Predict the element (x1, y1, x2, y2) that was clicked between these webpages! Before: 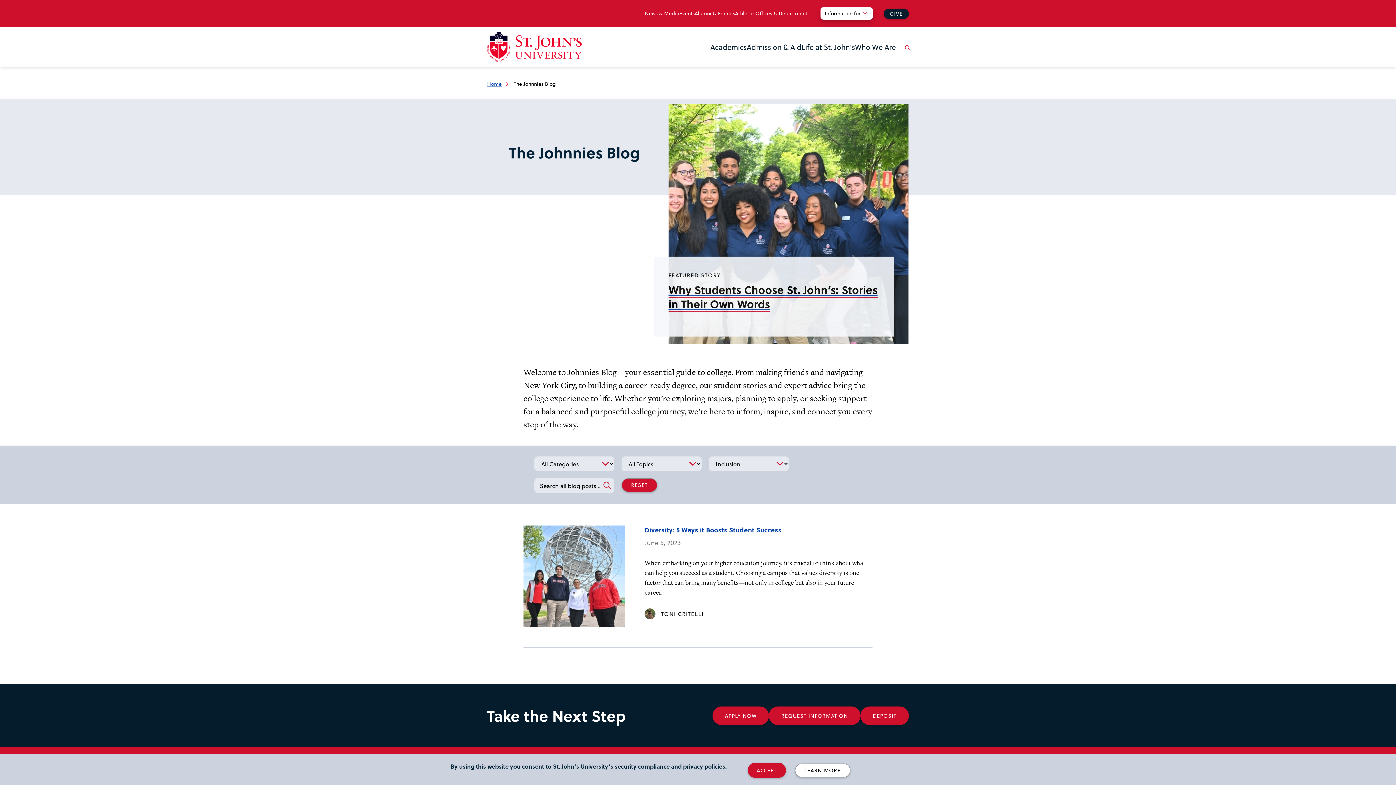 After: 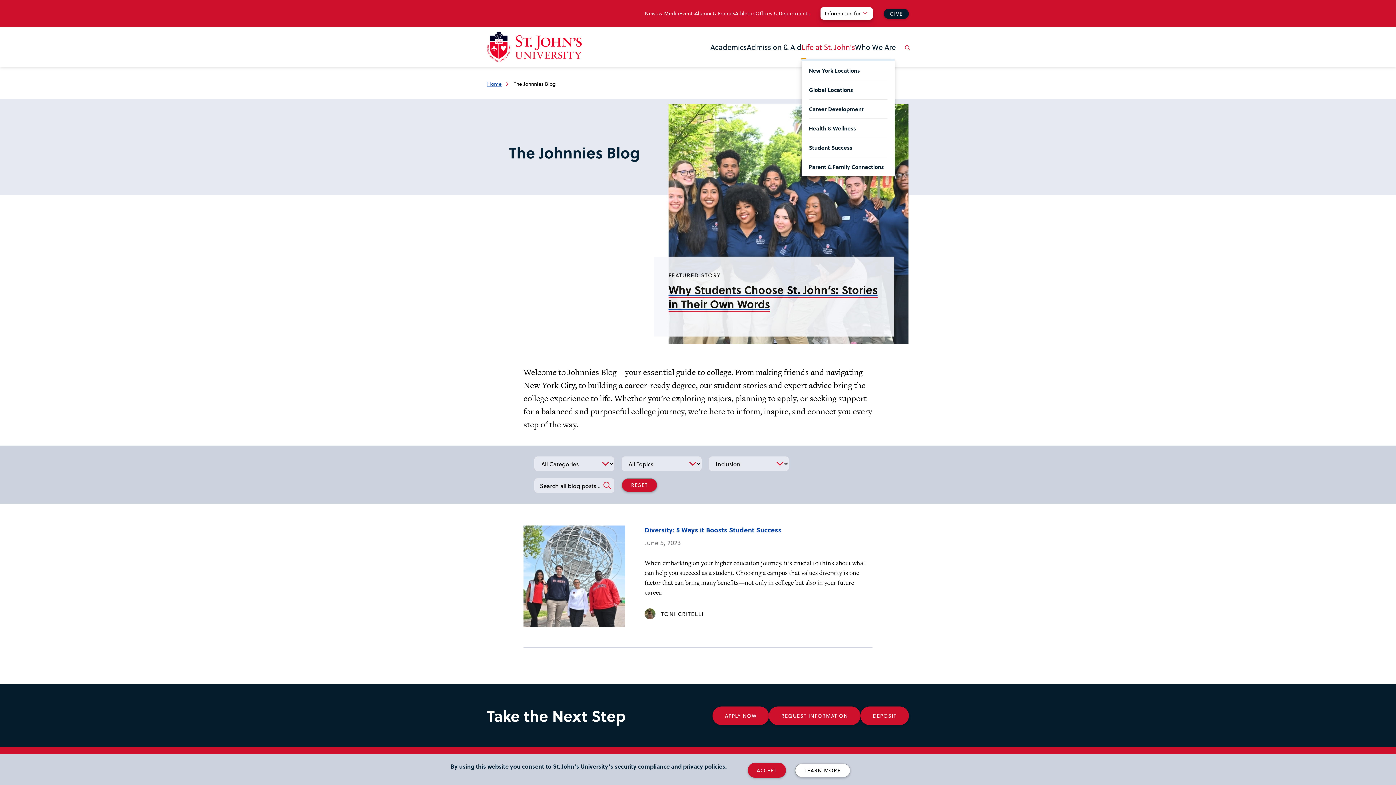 Action: bbox: (801, 58, 806, 59) label: Open the Life at St. John's menu